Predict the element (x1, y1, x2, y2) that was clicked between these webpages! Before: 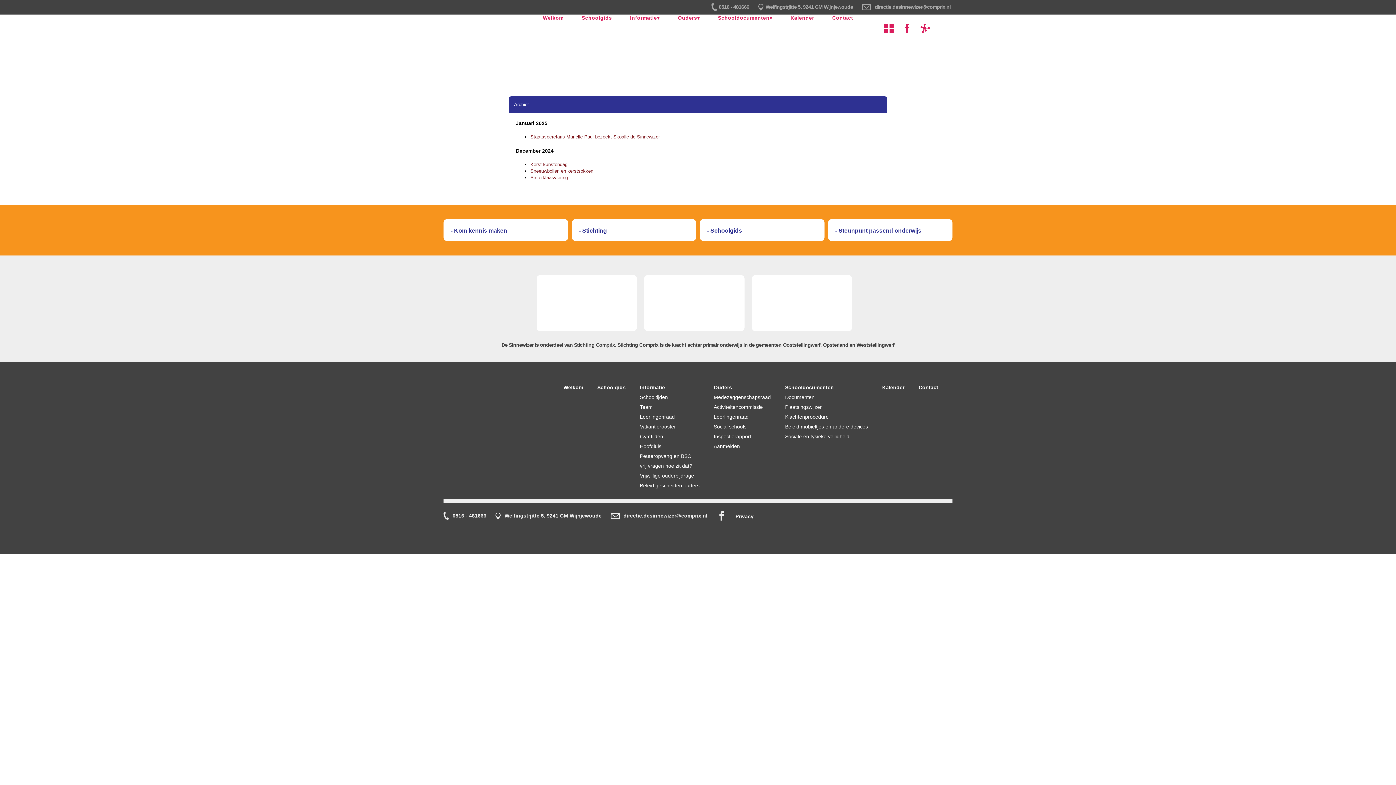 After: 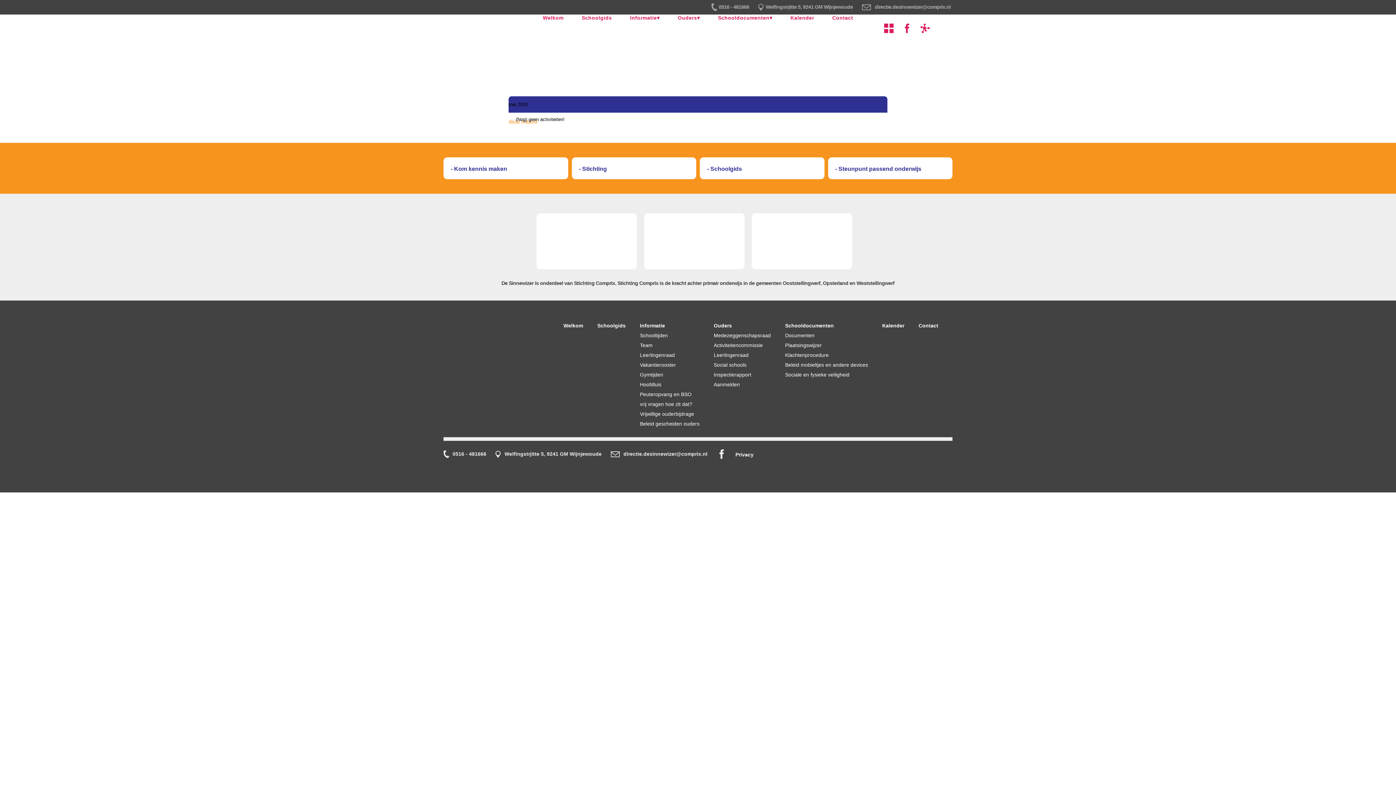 Action: label: Kalender bbox: (790, 14, 814, 24)